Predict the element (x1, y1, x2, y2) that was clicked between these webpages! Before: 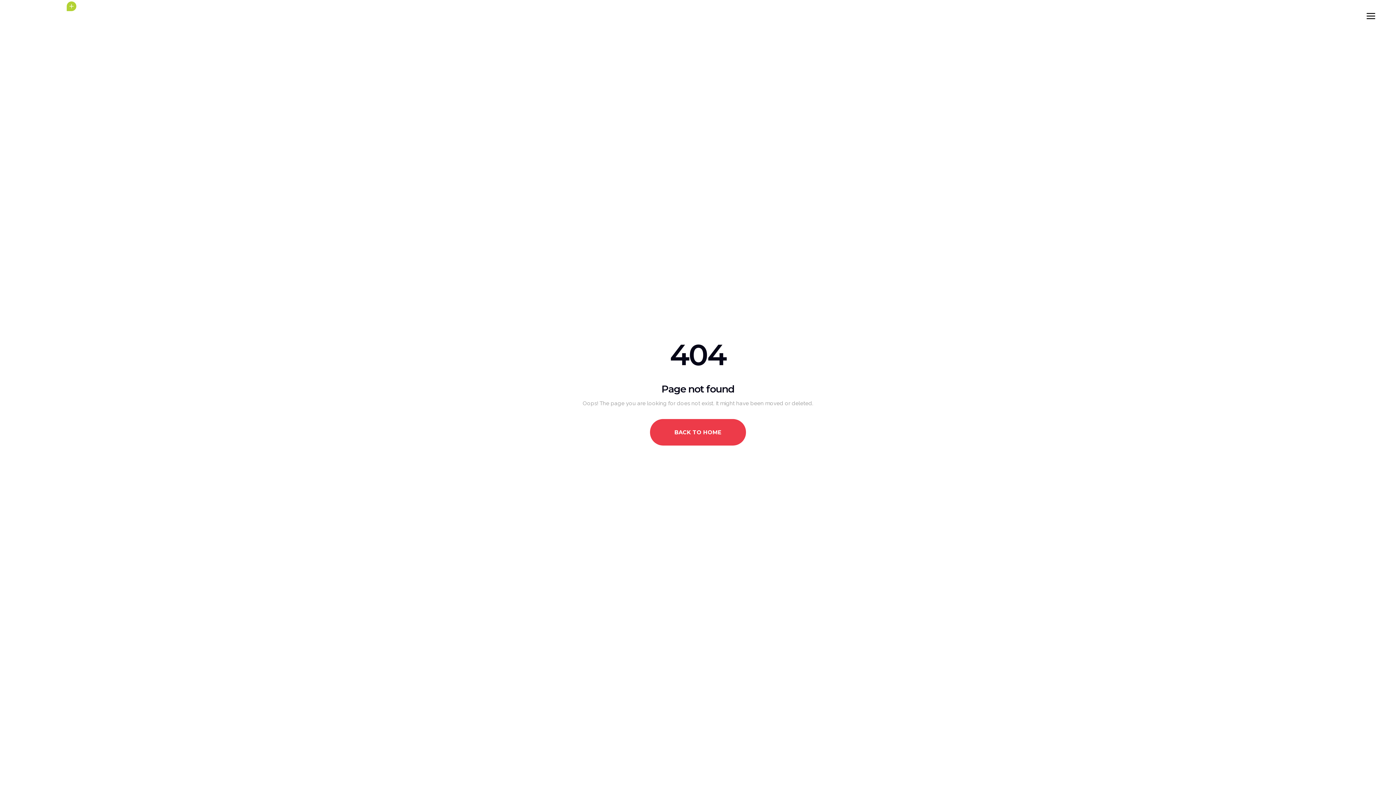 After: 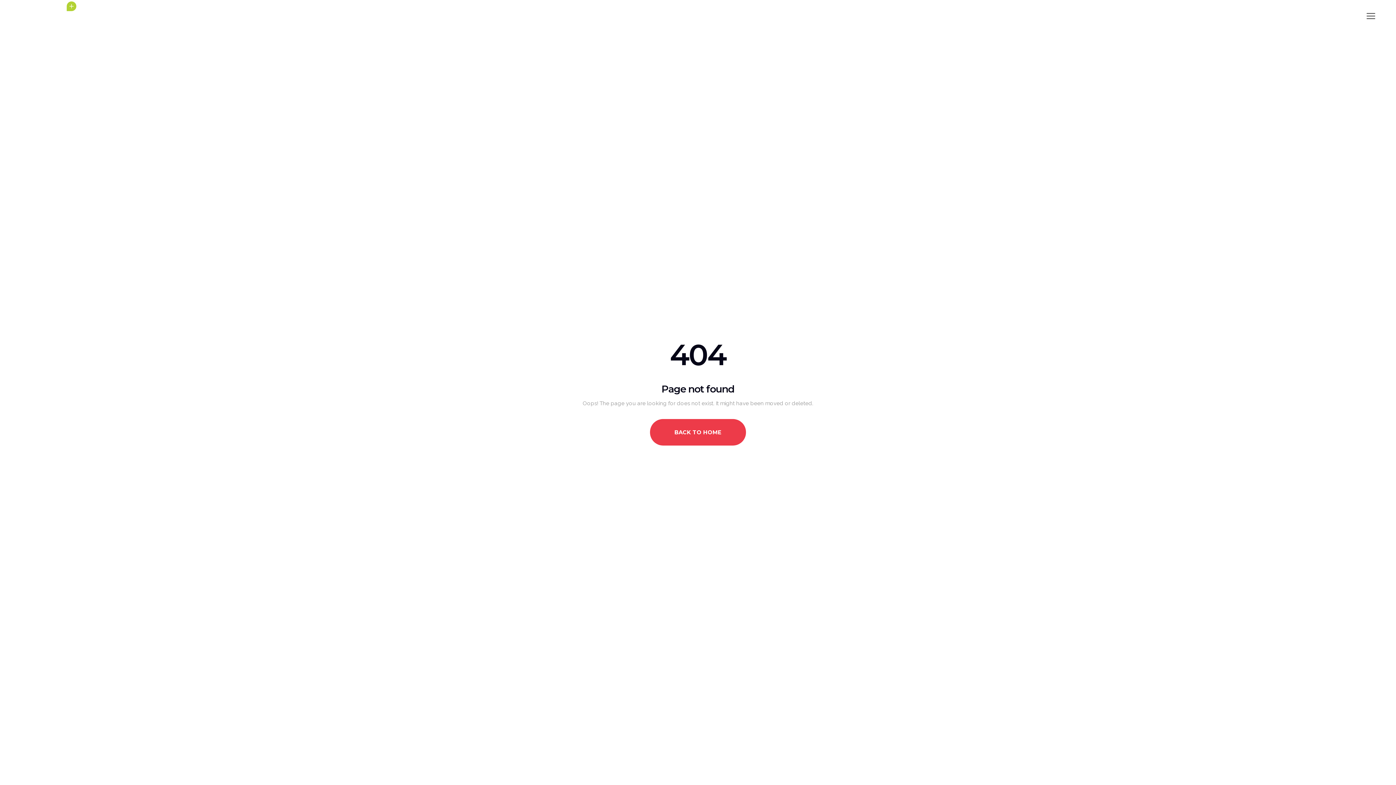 Action: bbox: (1364, 9, 1378, 23)